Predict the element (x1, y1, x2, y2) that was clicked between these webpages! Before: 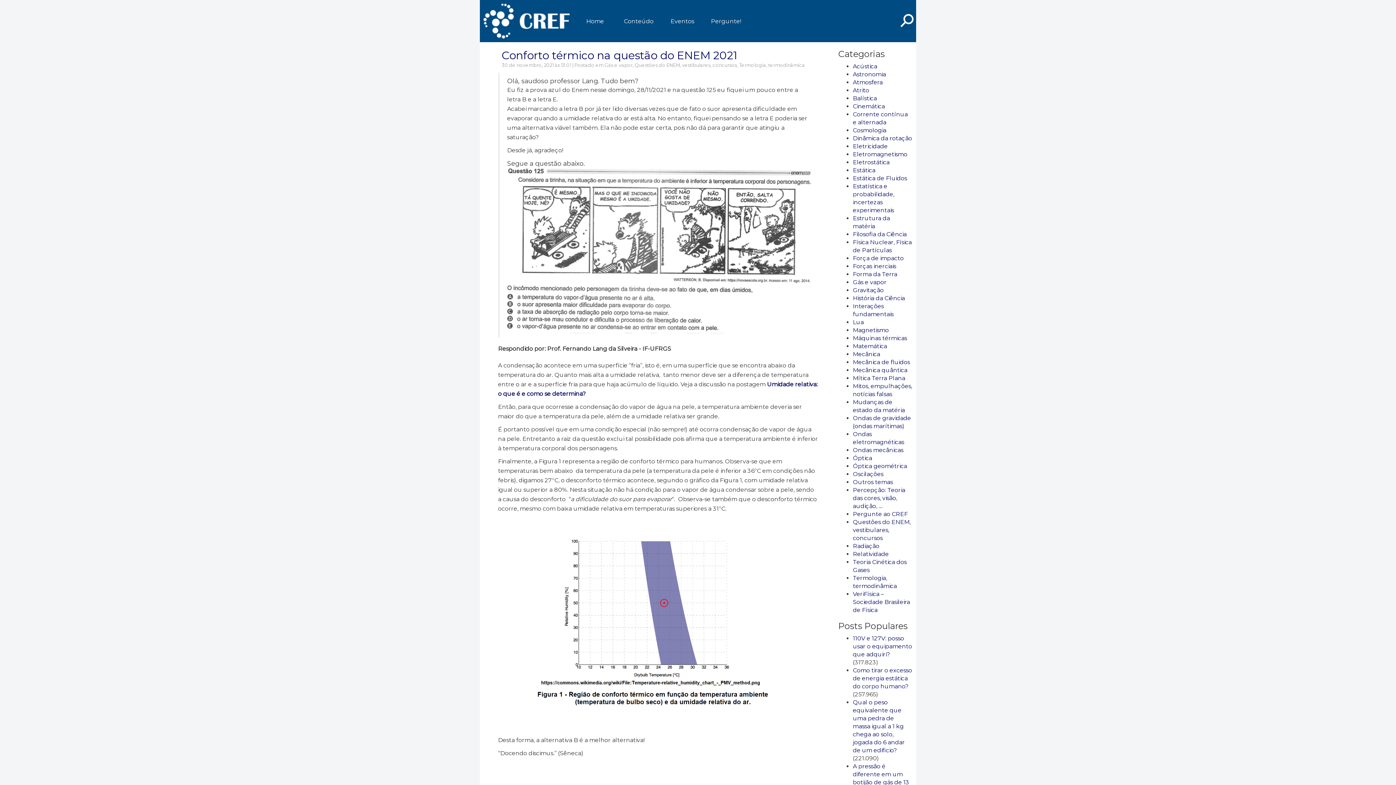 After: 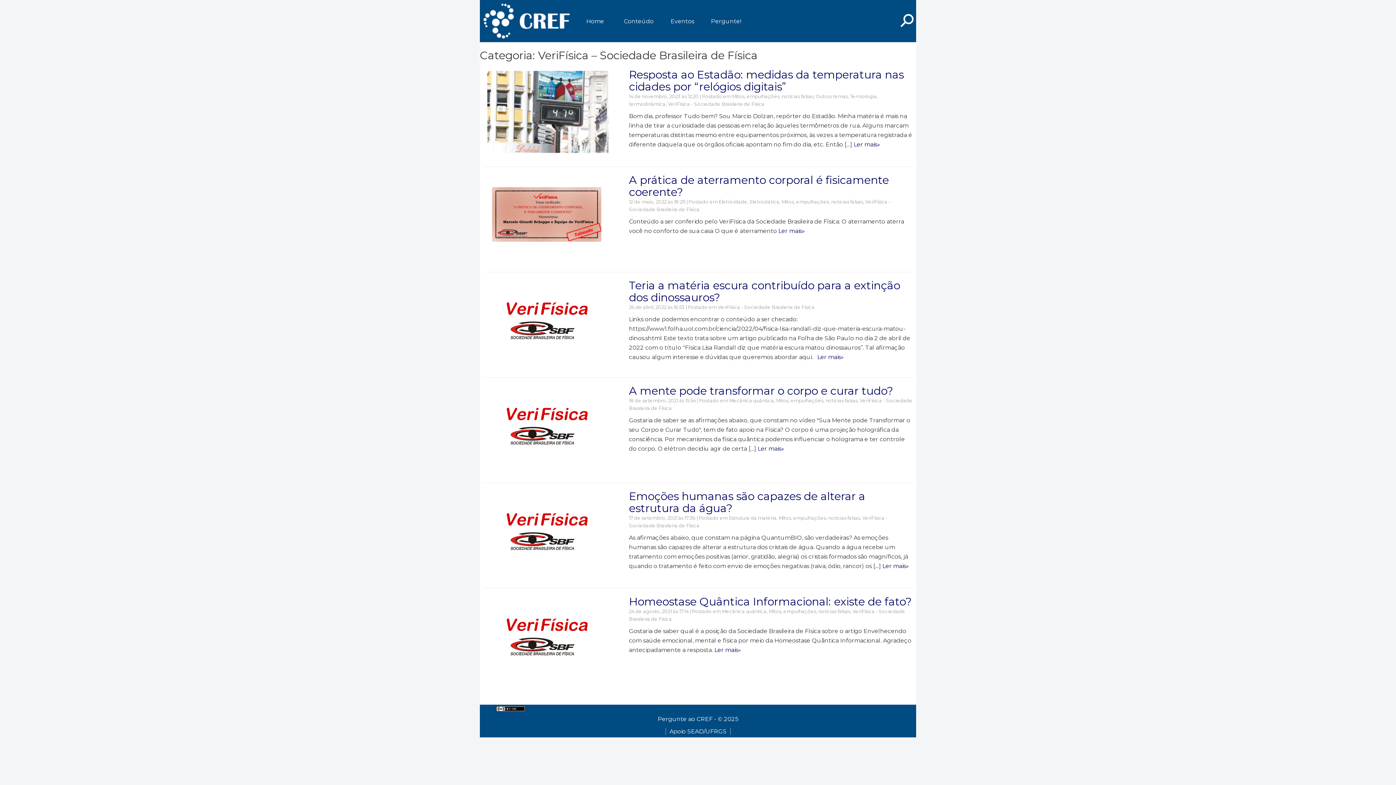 Action: bbox: (853, 590, 910, 613) label: VeriFísica – Sociedade Brasileira de Física